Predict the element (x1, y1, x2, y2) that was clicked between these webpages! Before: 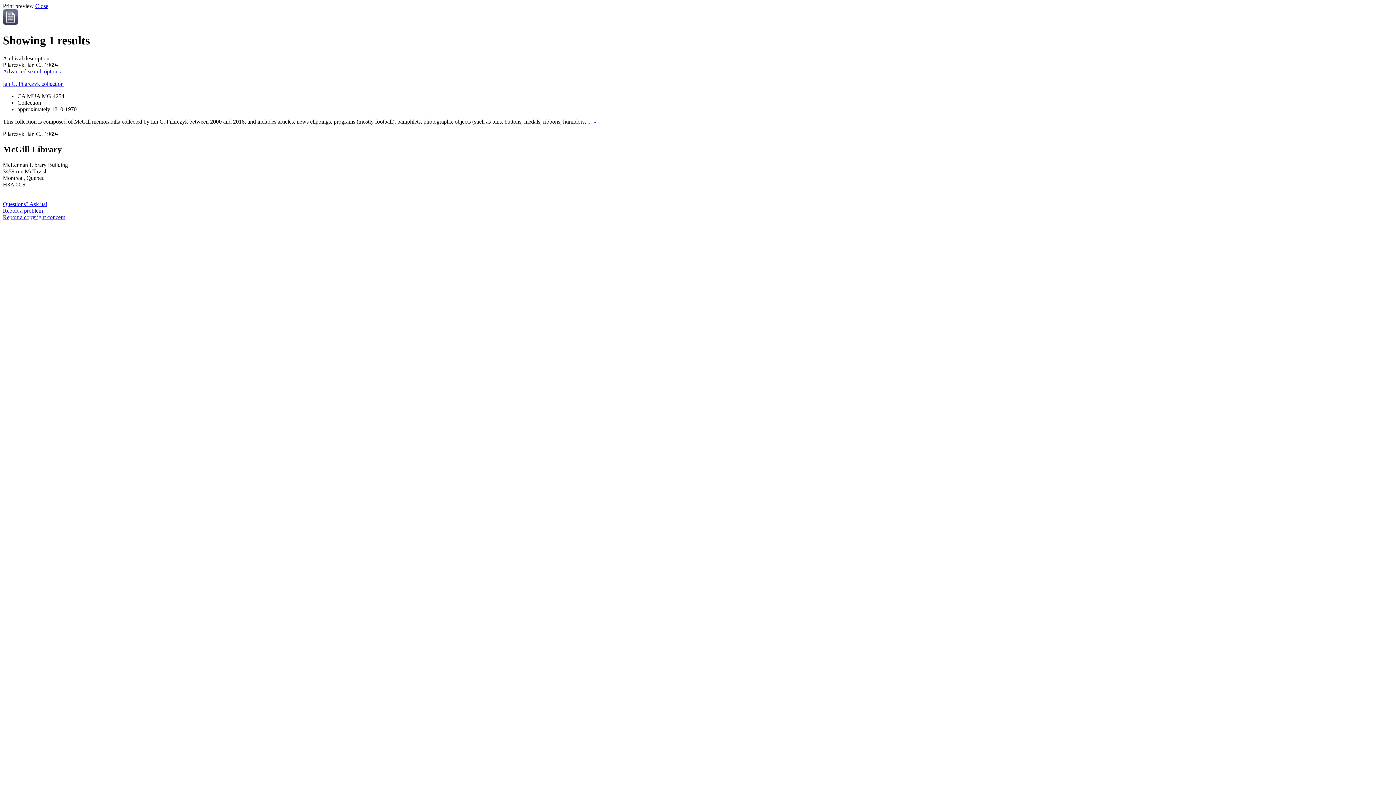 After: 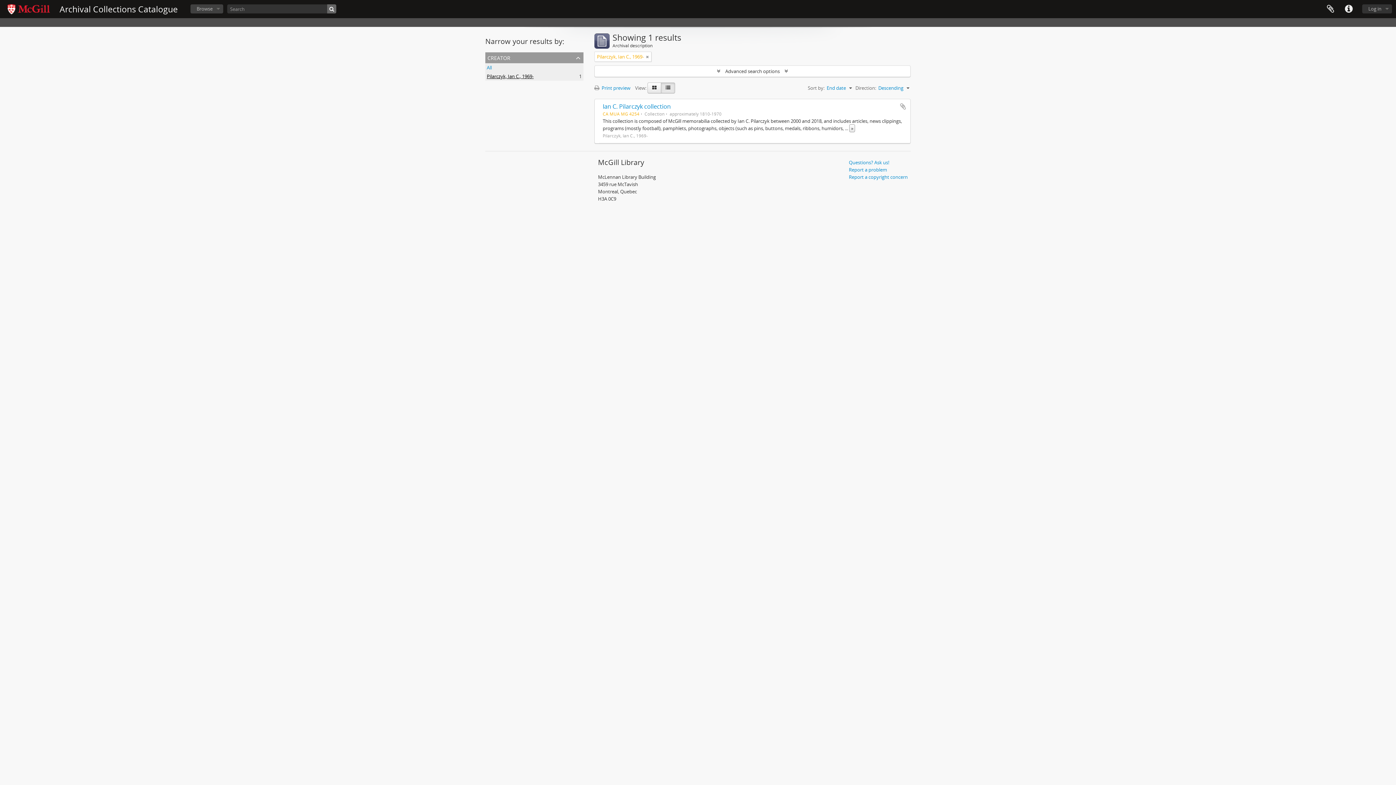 Action: bbox: (35, 2, 48, 9) label: Close